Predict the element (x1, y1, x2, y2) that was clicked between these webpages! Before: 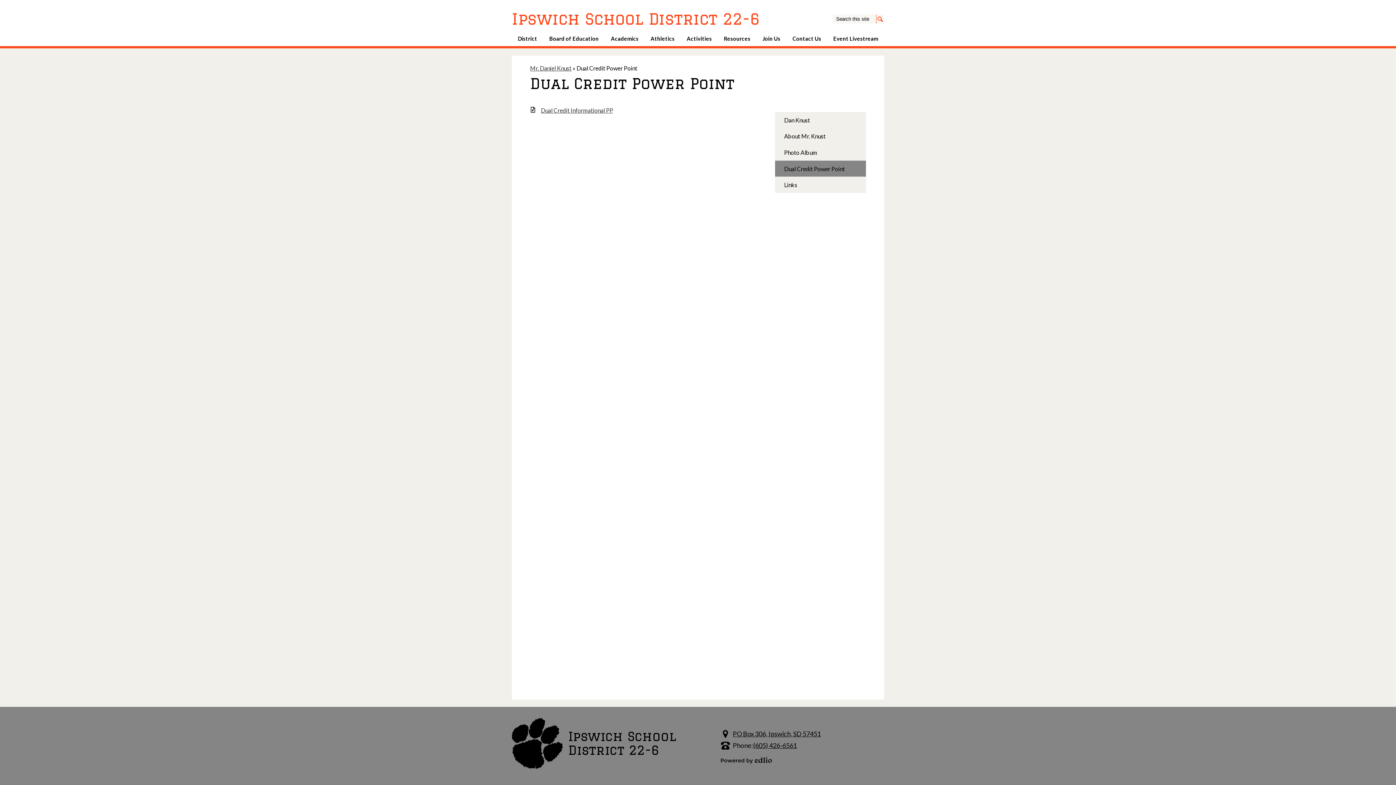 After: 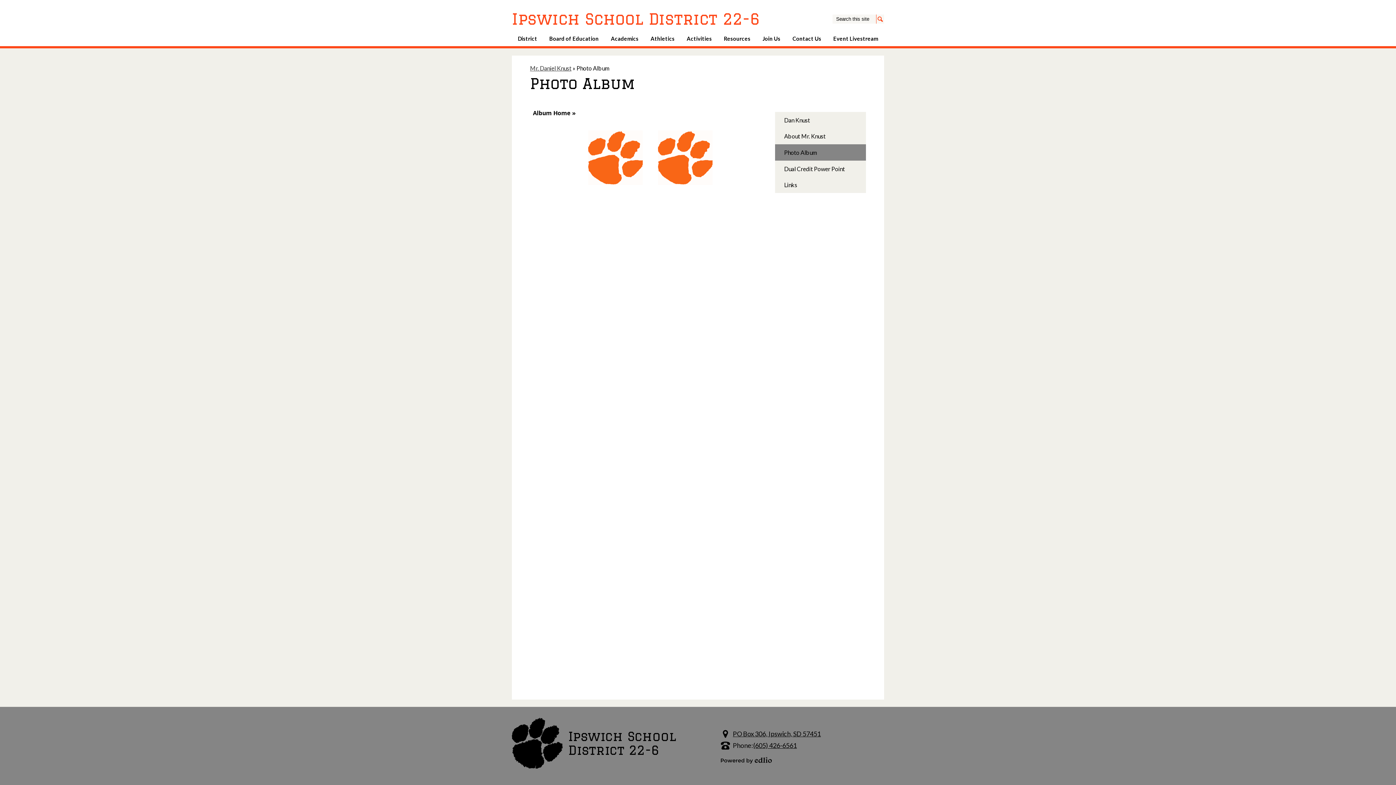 Action: label: Photo Album bbox: (775, 144, 866, 160)